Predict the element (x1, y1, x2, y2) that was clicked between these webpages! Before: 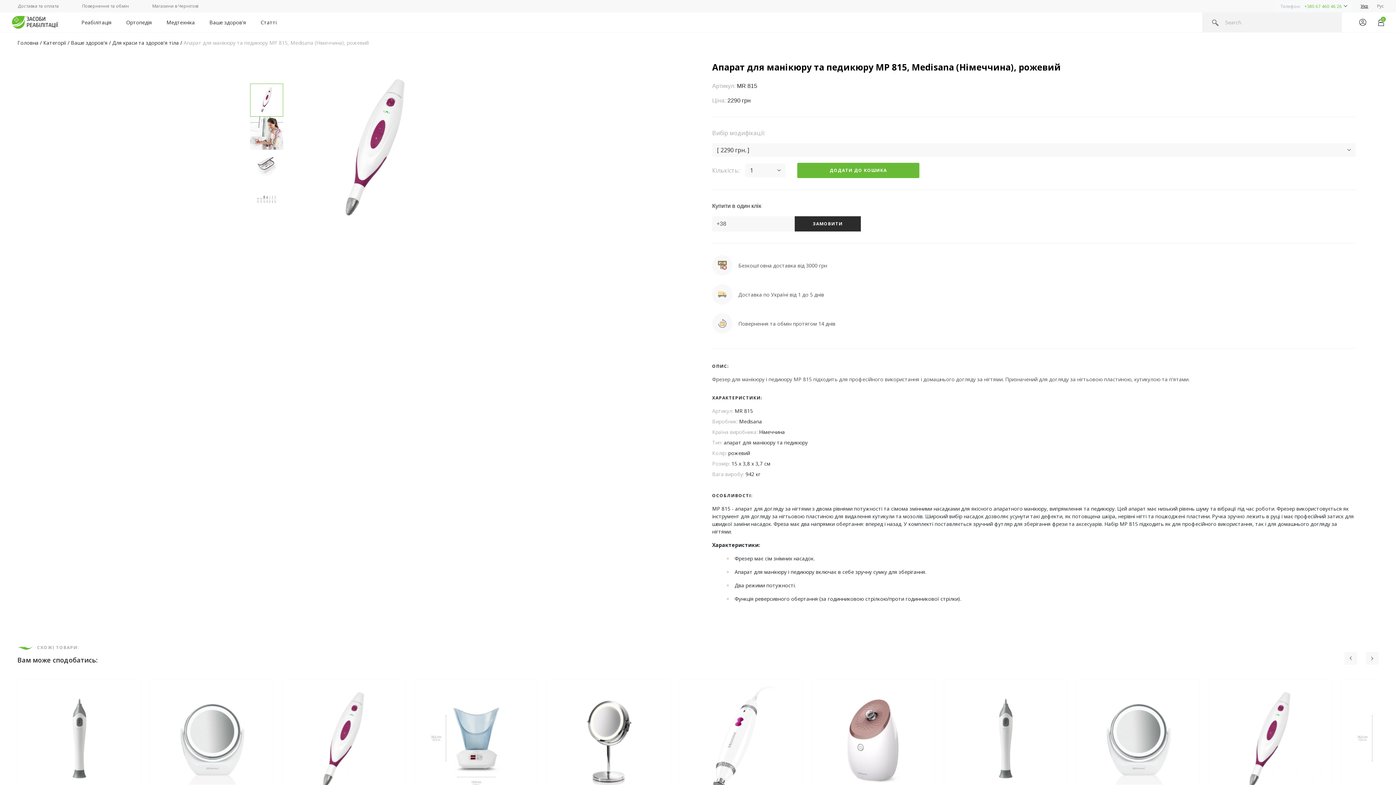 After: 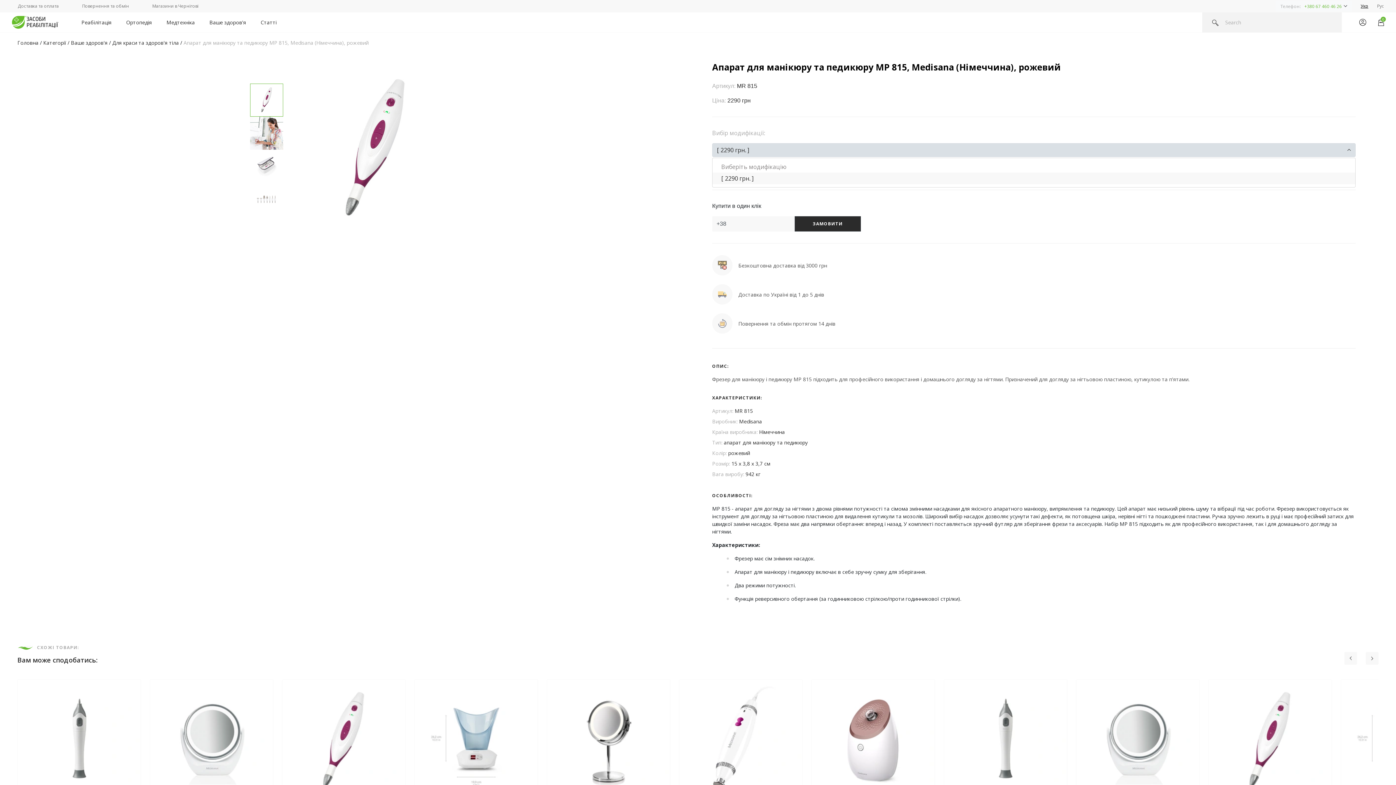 Action: bbox: (712, 143, 1356, 157) label: [ 2290 грн. ]